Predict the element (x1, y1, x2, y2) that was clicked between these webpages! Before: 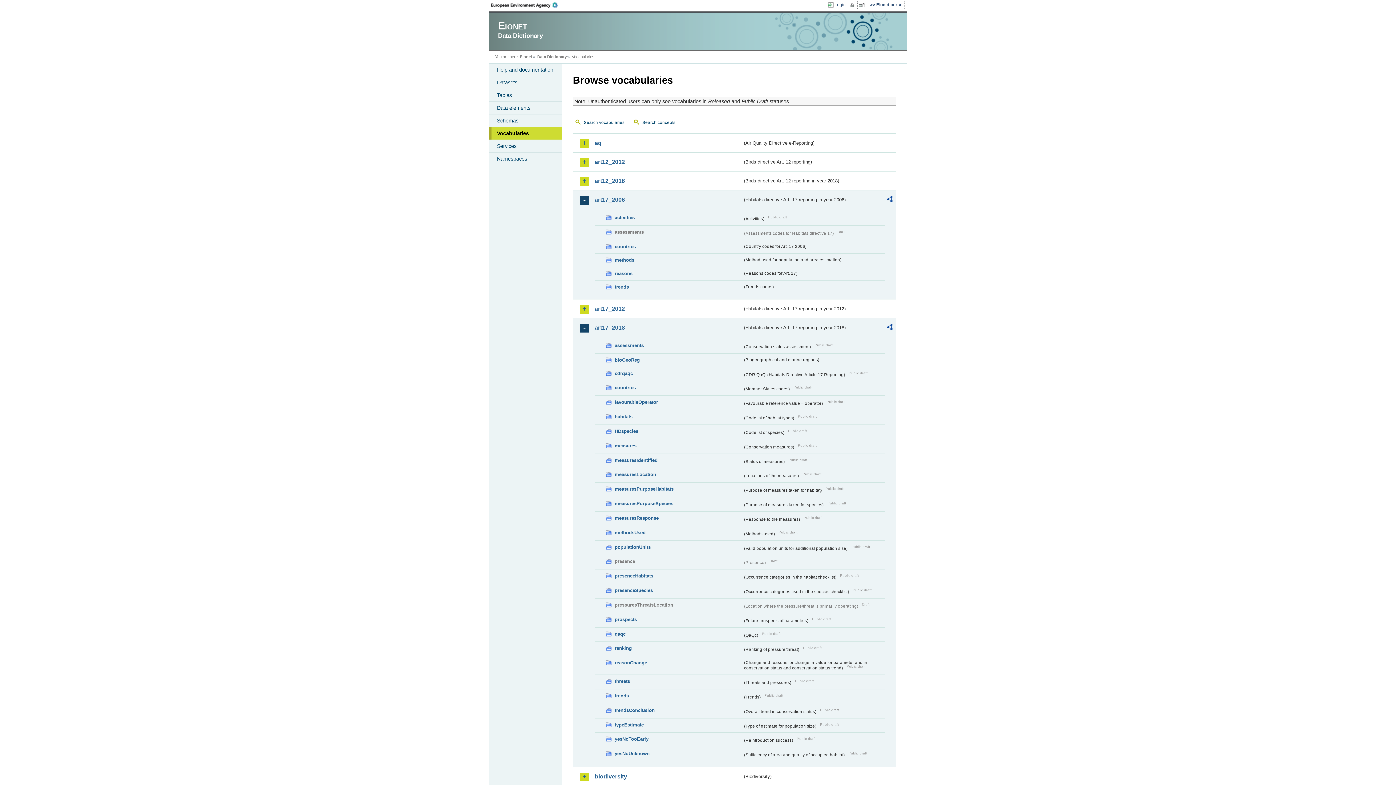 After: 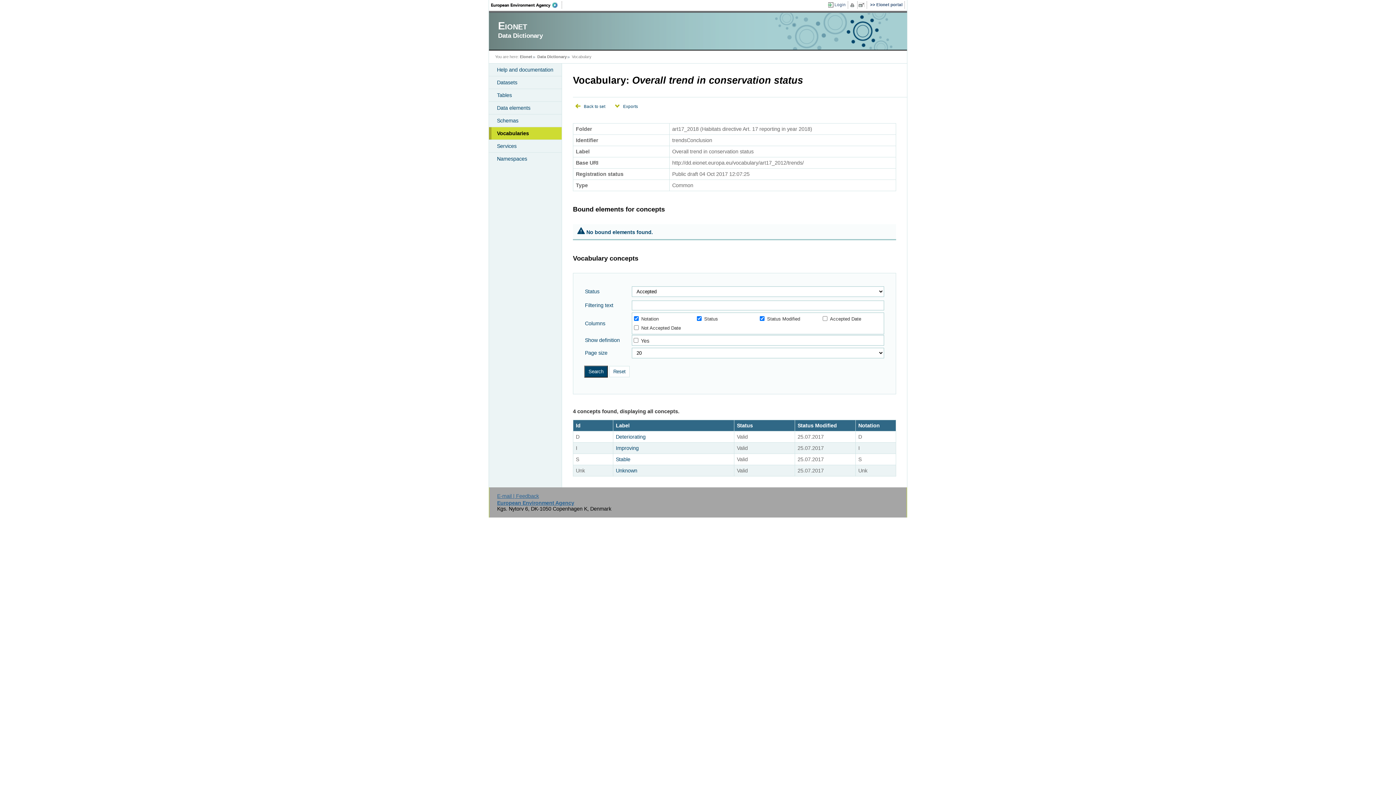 Action: bbox: (605, 706, 742, 714) label: trendsConclusion